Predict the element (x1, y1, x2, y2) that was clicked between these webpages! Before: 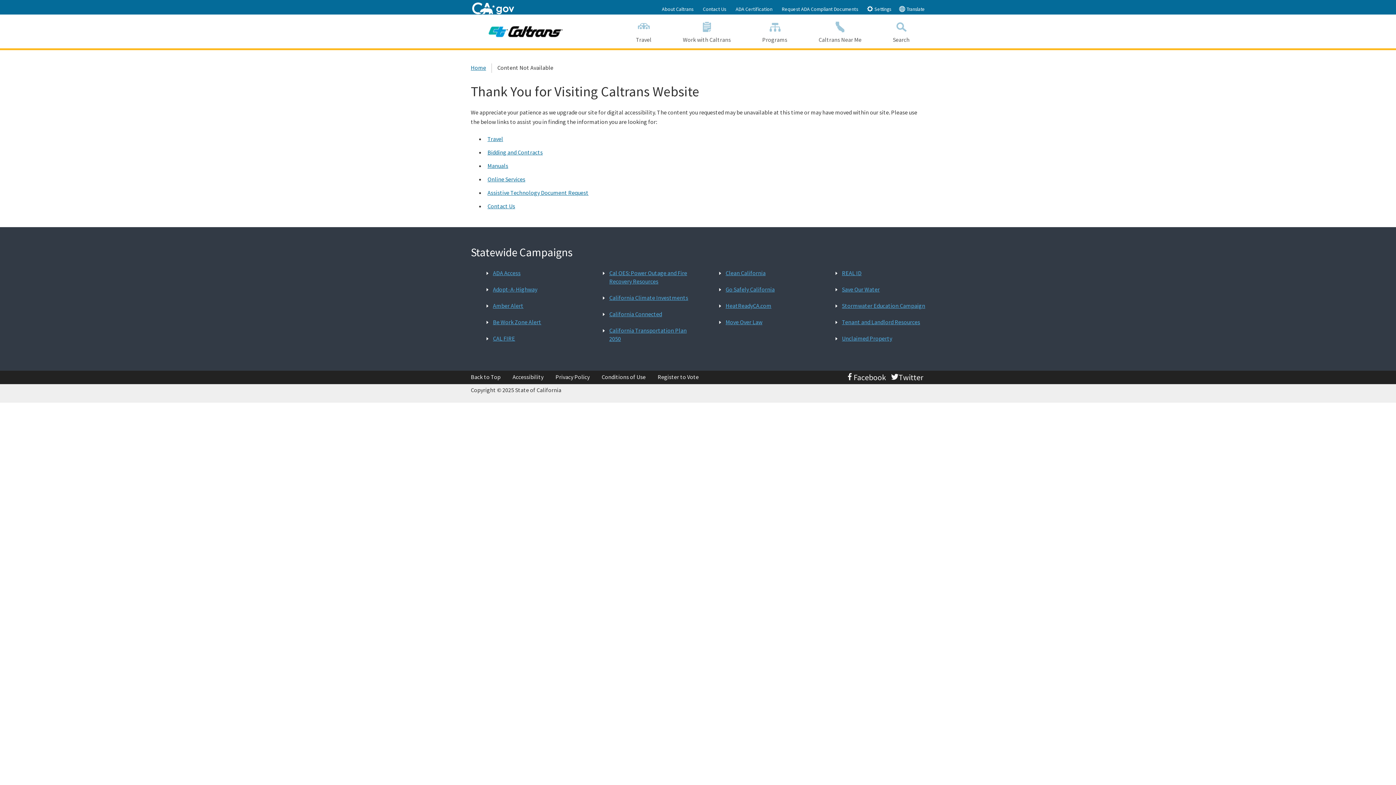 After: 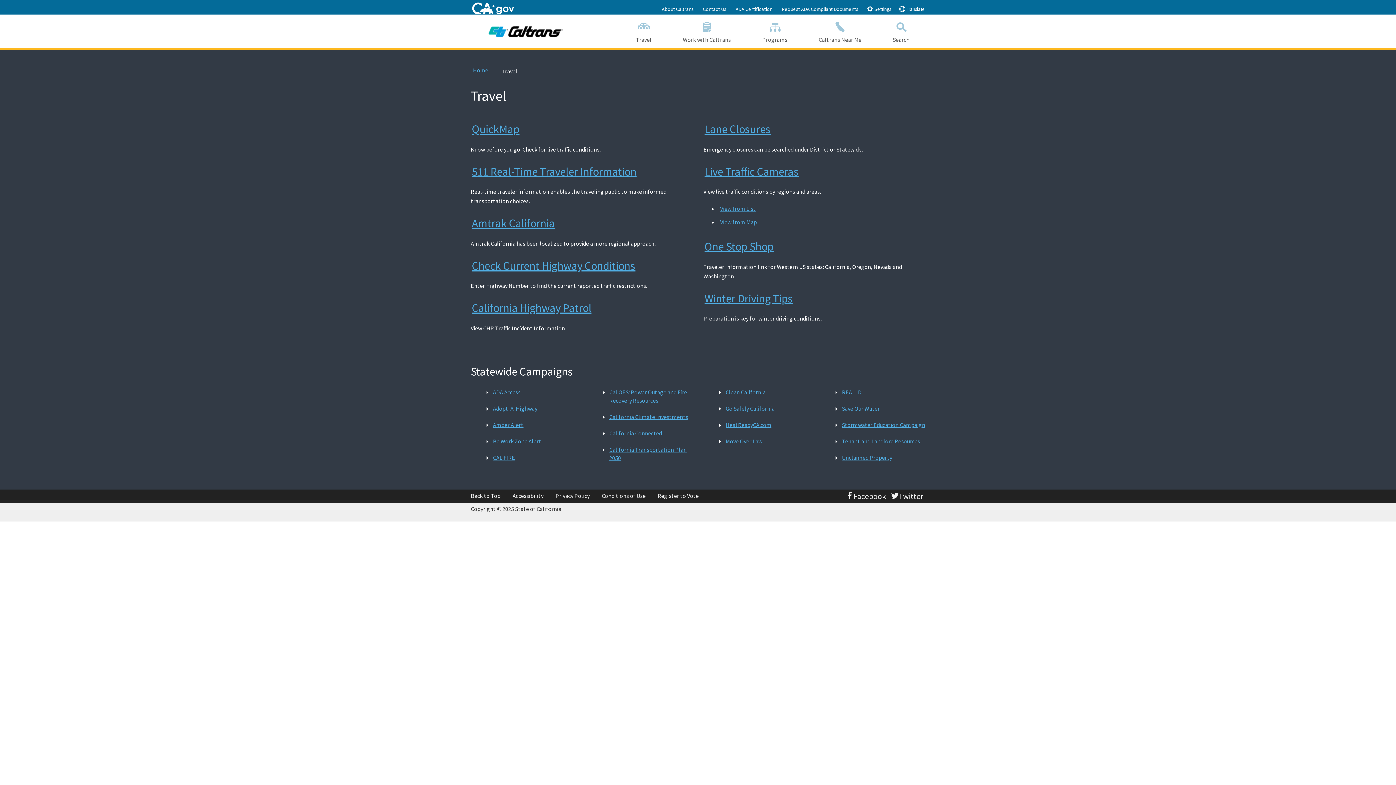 Action: bbox: (486, 133, 504, 144) label: Travel